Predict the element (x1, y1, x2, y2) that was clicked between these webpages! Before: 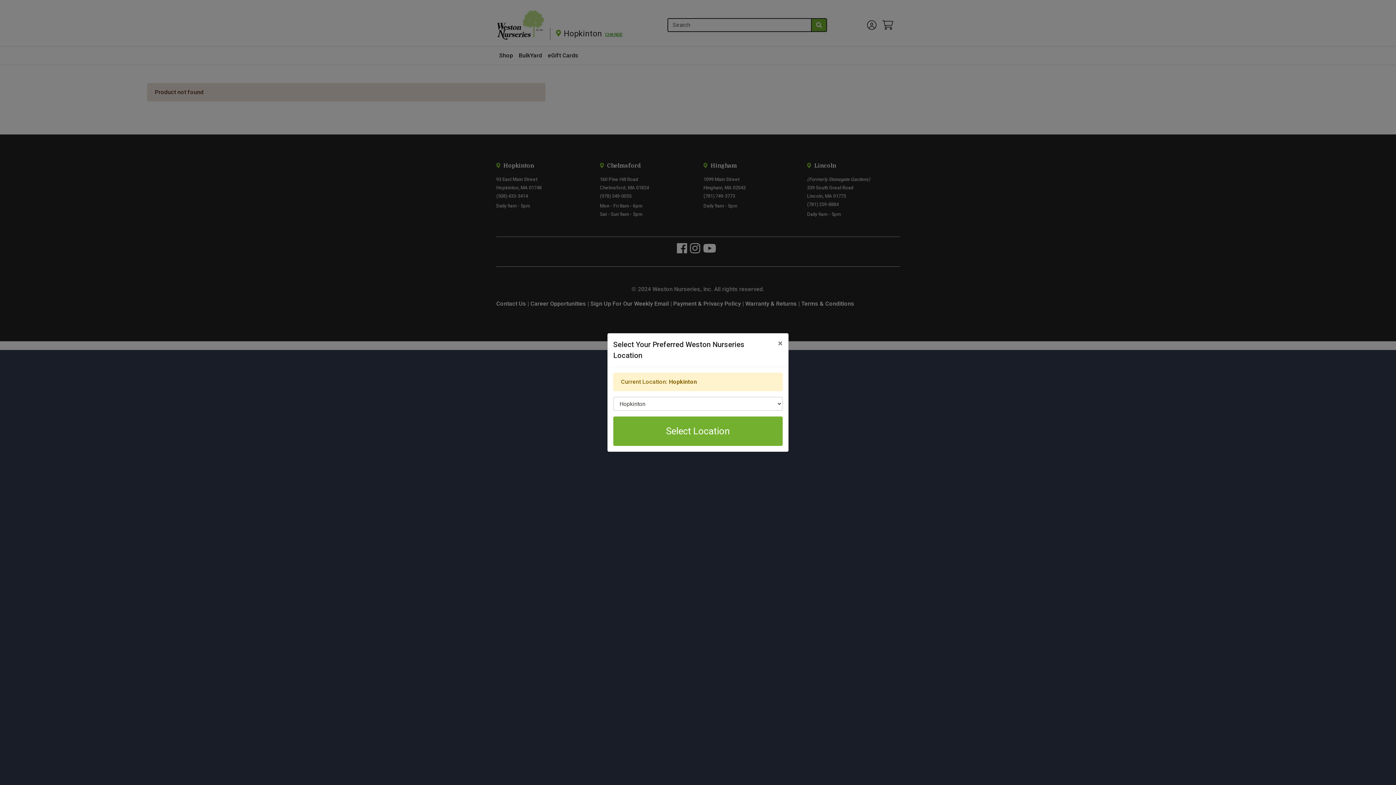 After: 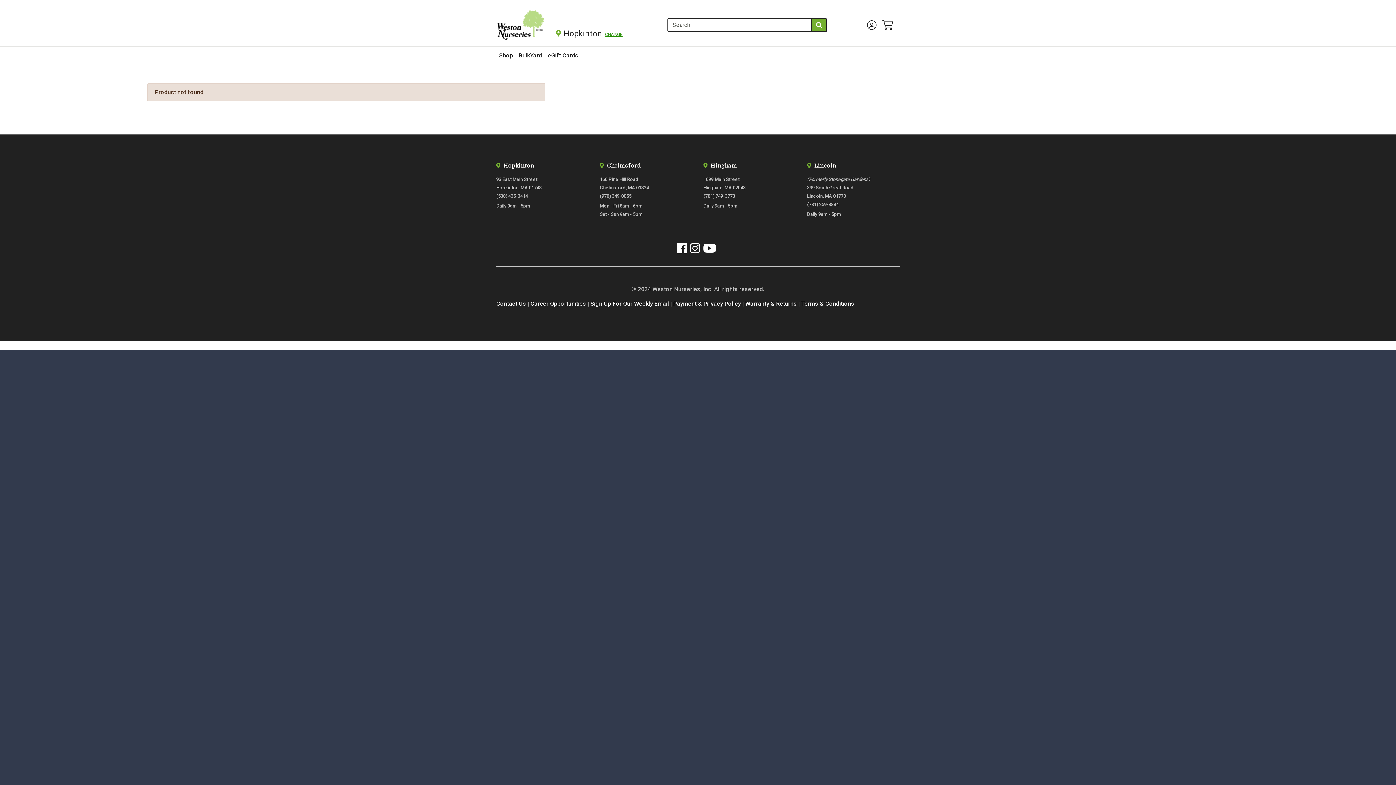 Action: label: Close bbox: (772, 333, 788, 353)